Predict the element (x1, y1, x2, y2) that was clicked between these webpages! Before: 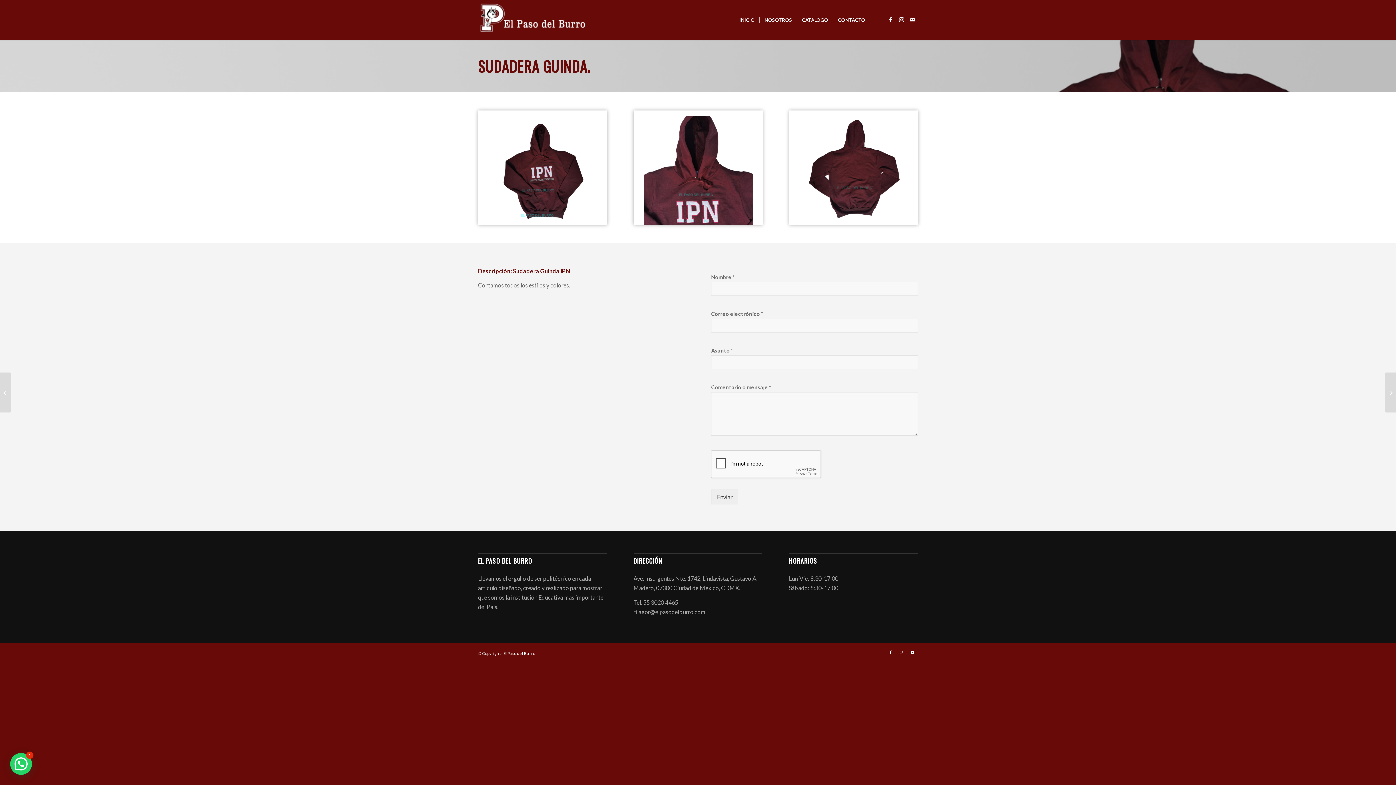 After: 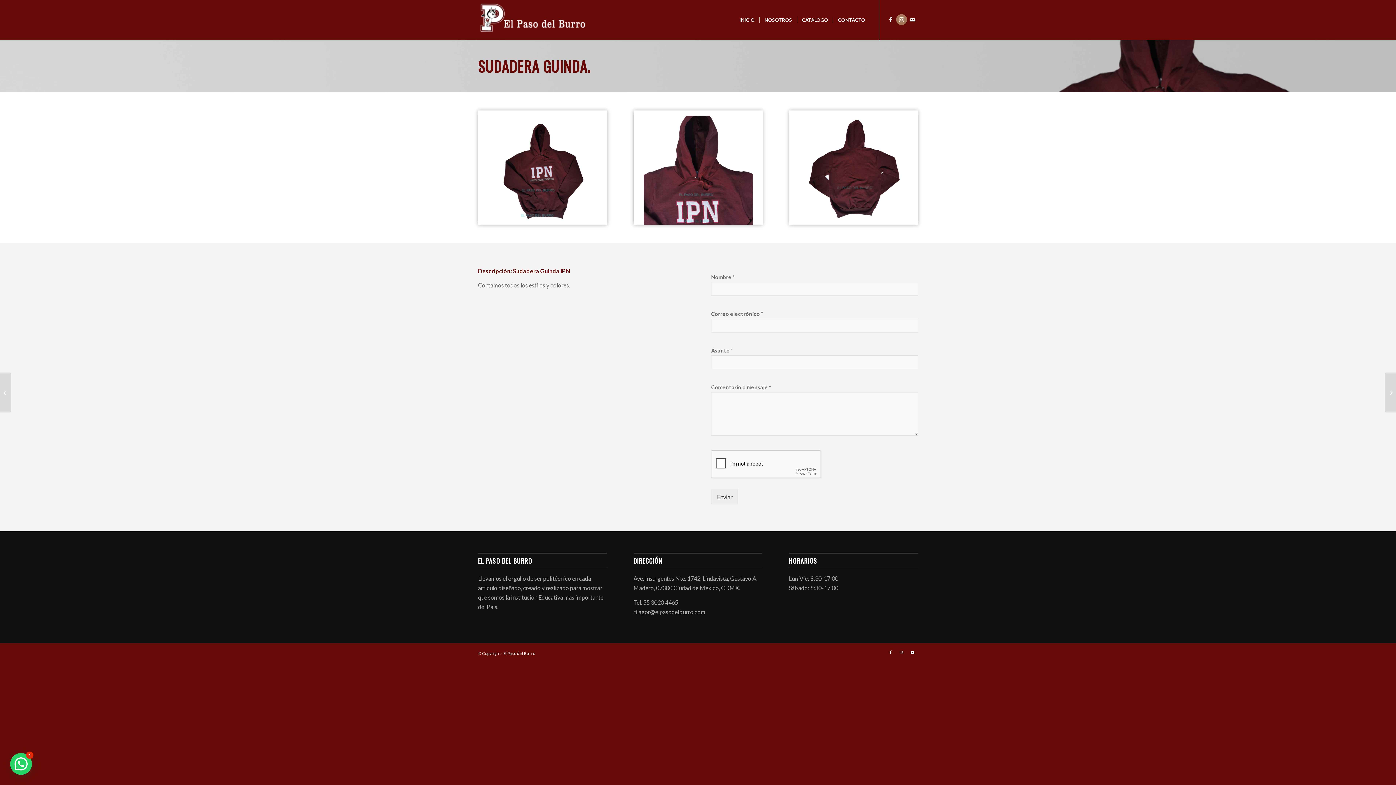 Action: bbox: (896, 14, 907, 25) label: Link to Instagram